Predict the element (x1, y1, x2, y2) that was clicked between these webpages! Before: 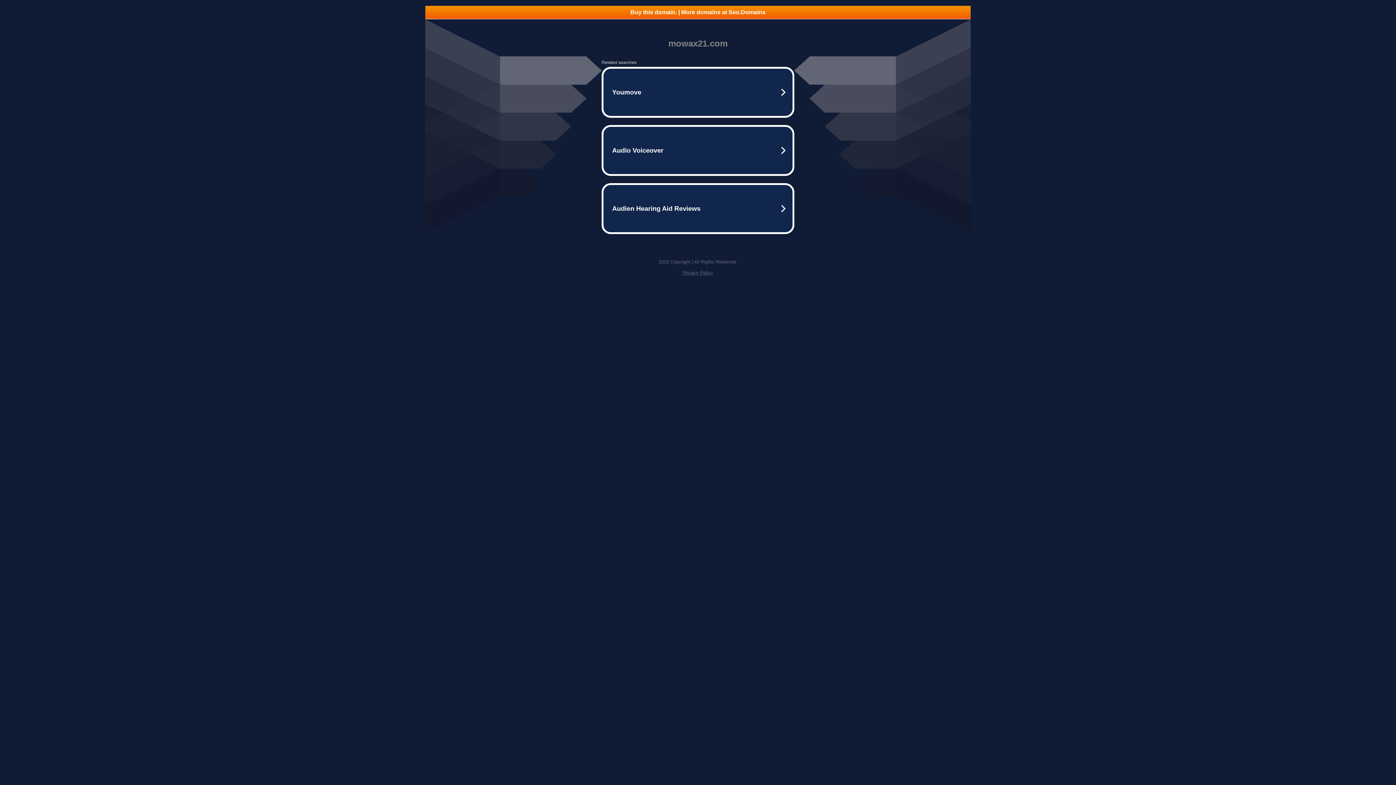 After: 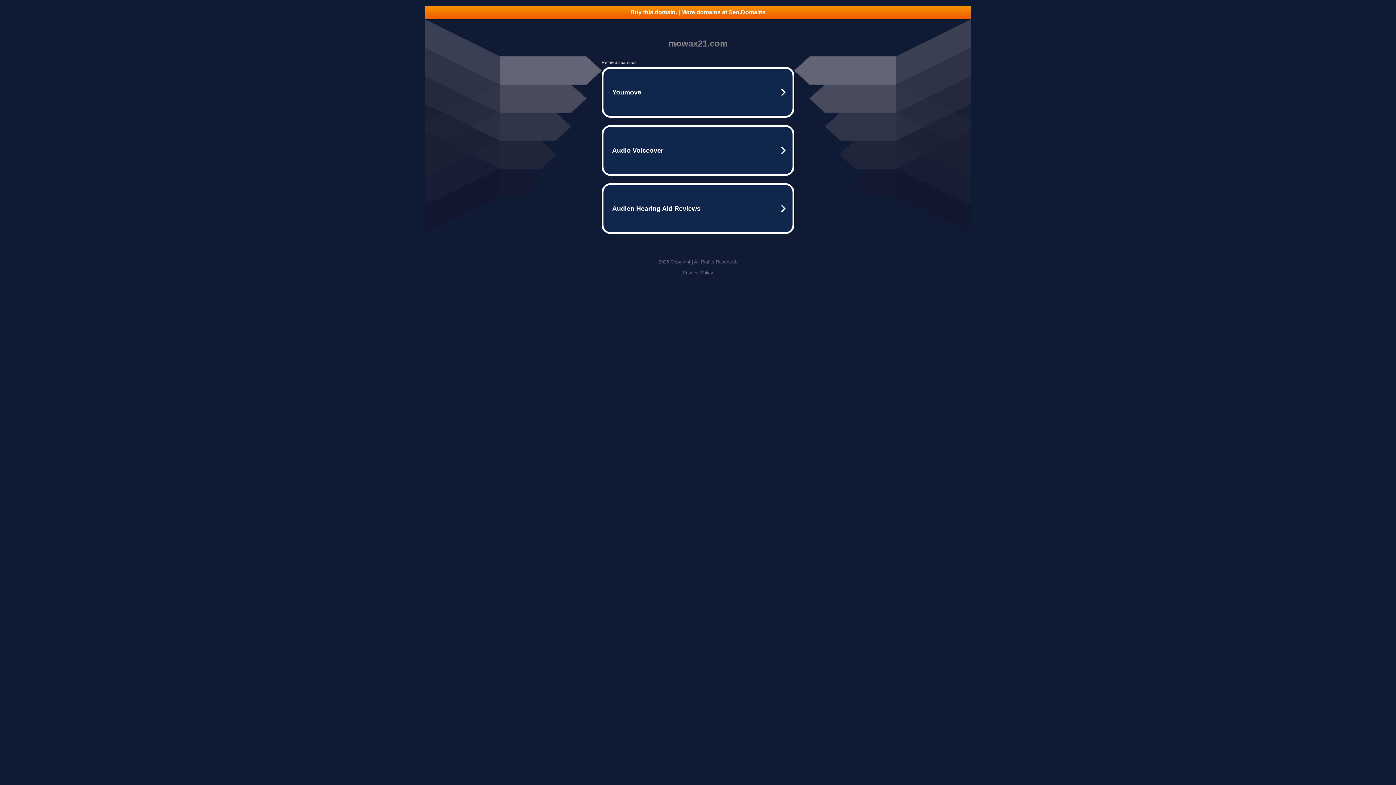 Action: label: Privacy Policy bbox: (682, 270, 713, 275)